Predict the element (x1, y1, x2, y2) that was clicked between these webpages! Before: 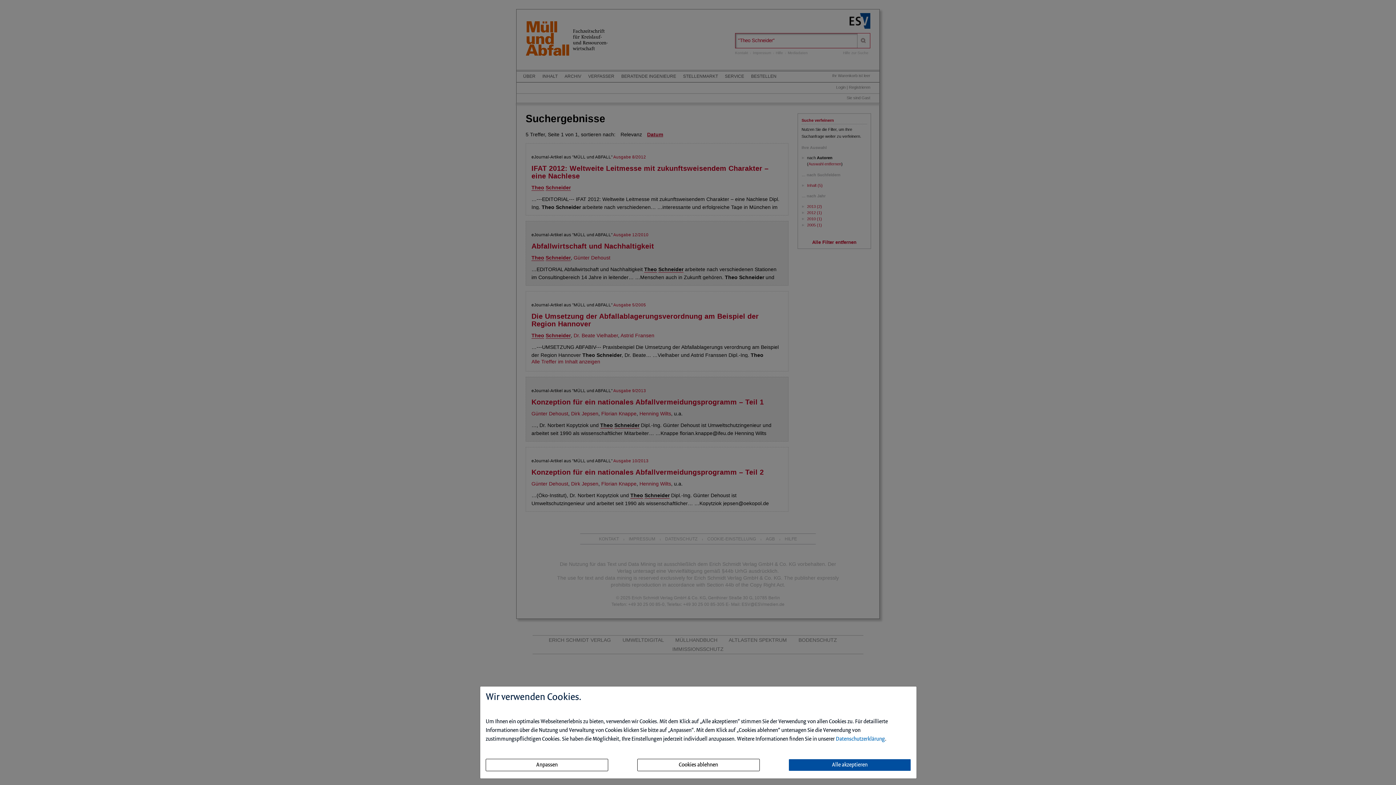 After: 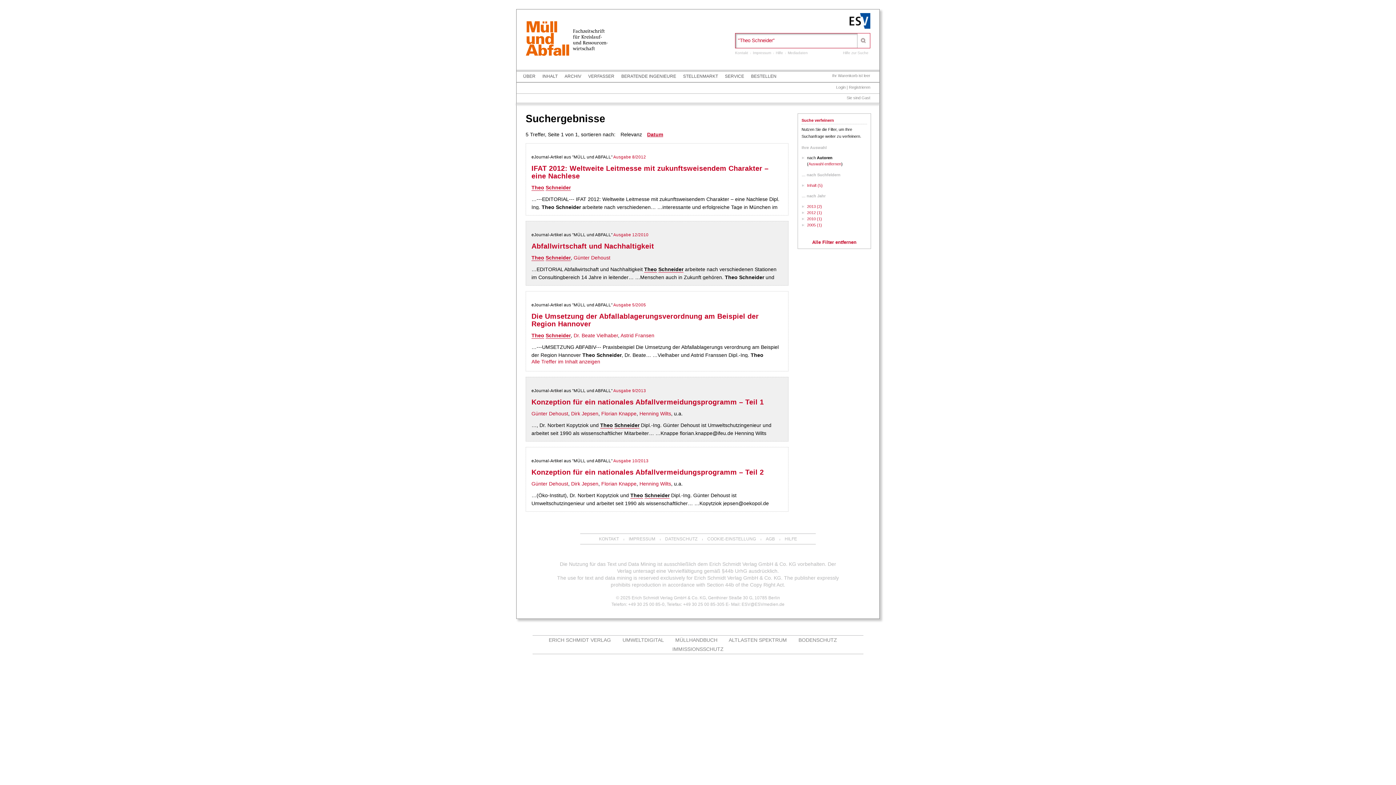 Action: label: Alle akzeptieren bbox: (788, 759, 911, 771)